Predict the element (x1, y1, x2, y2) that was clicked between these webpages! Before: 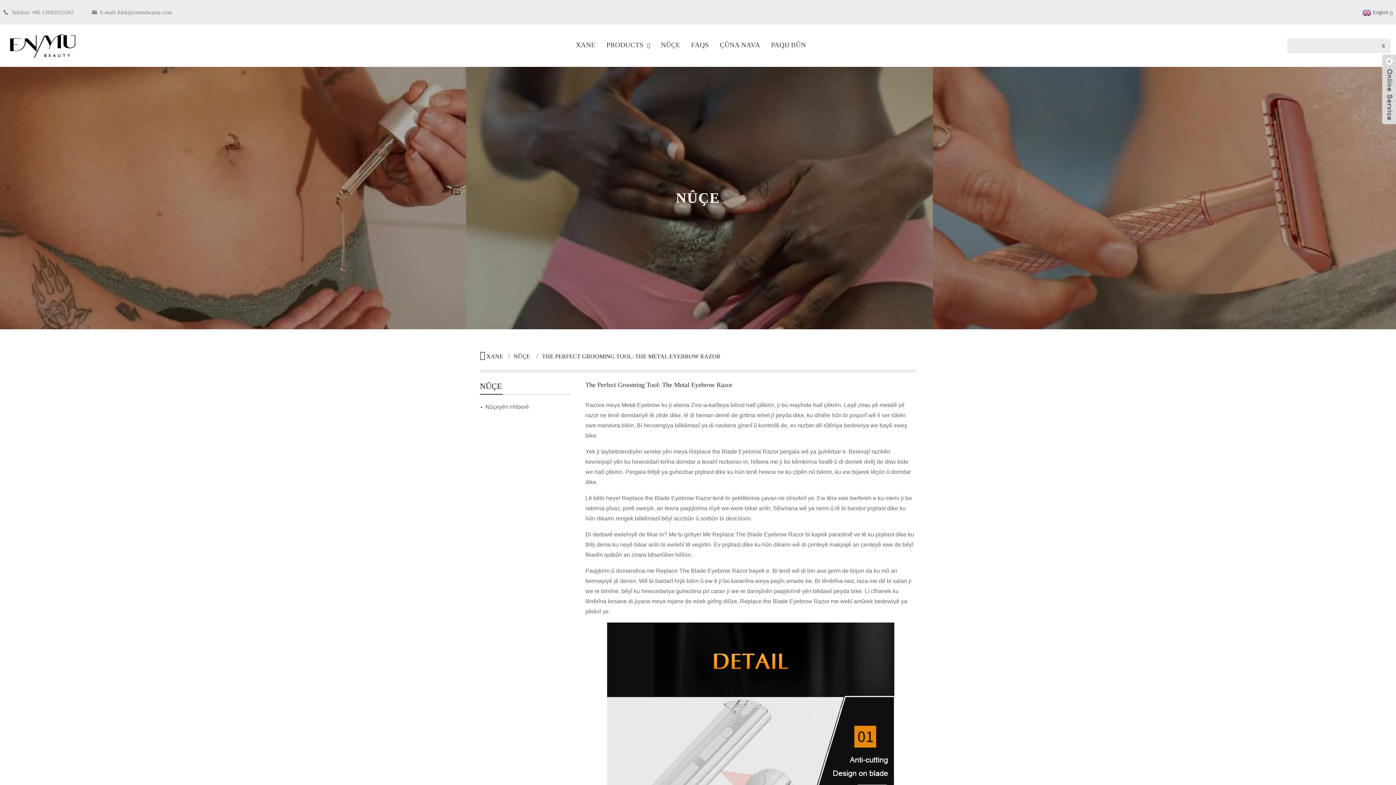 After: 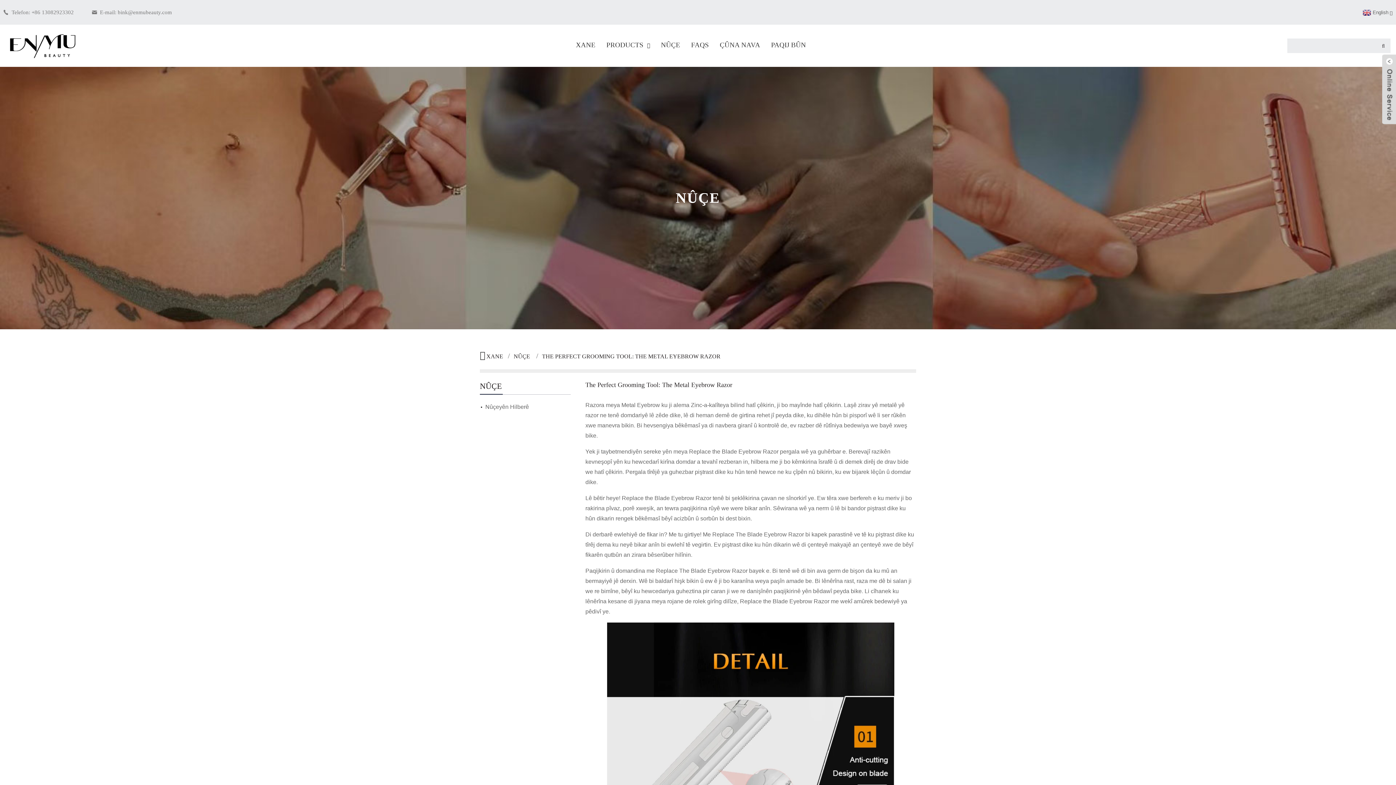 Action: bbox: (3, 9, 73, 15) label: Telefon: +86 13082923302